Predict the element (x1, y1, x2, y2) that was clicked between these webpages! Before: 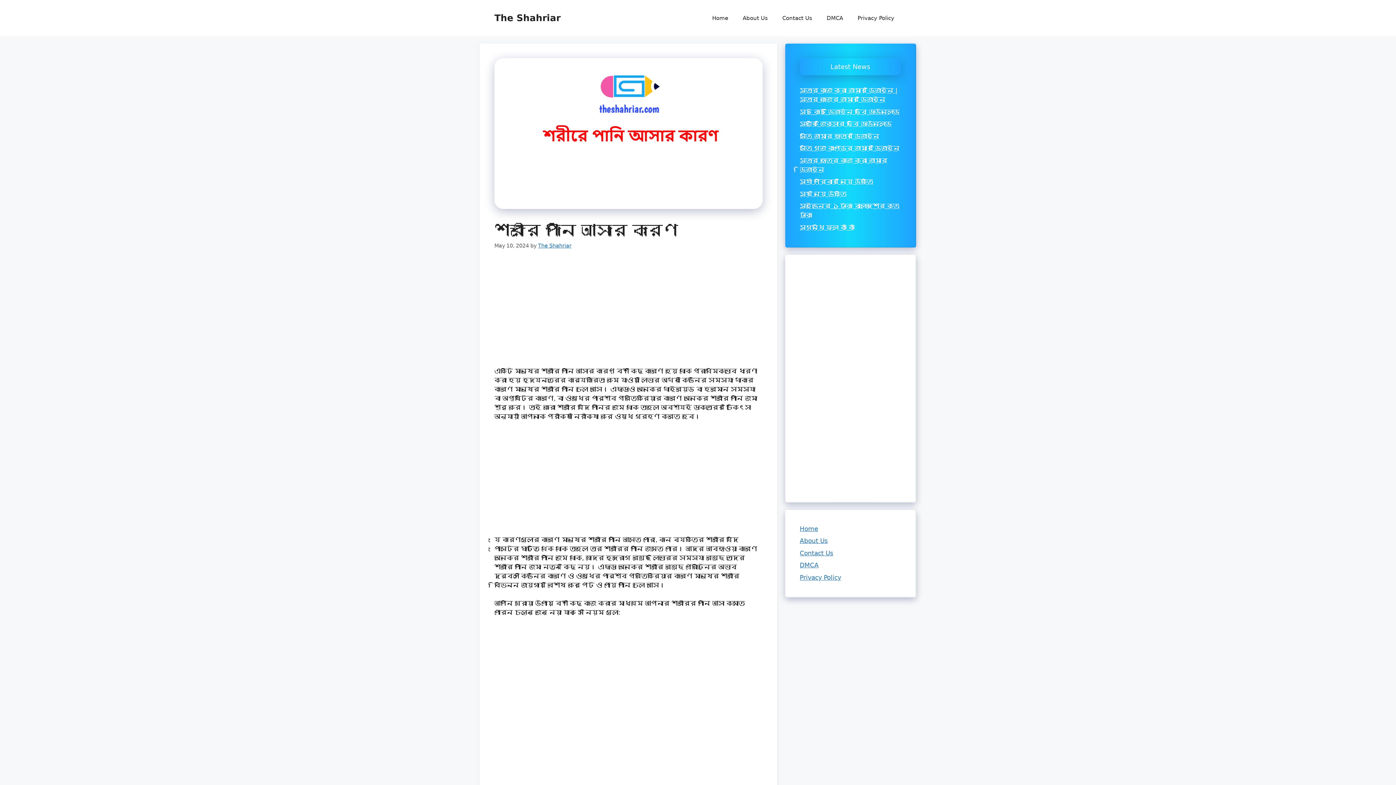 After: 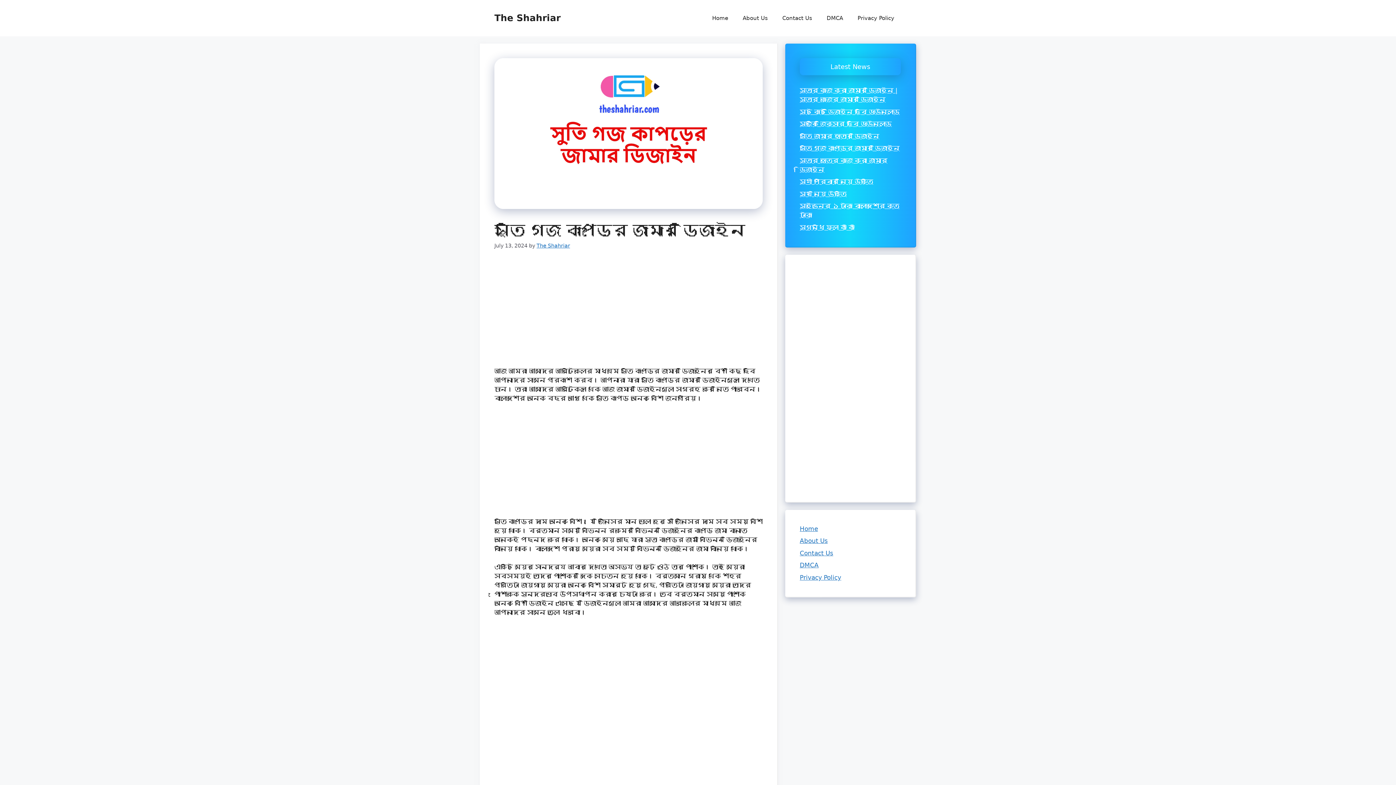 Action: label: সুতি গজ কাপড়ের জামার ডিজাইন bbox: (800, 144, 900, 152)